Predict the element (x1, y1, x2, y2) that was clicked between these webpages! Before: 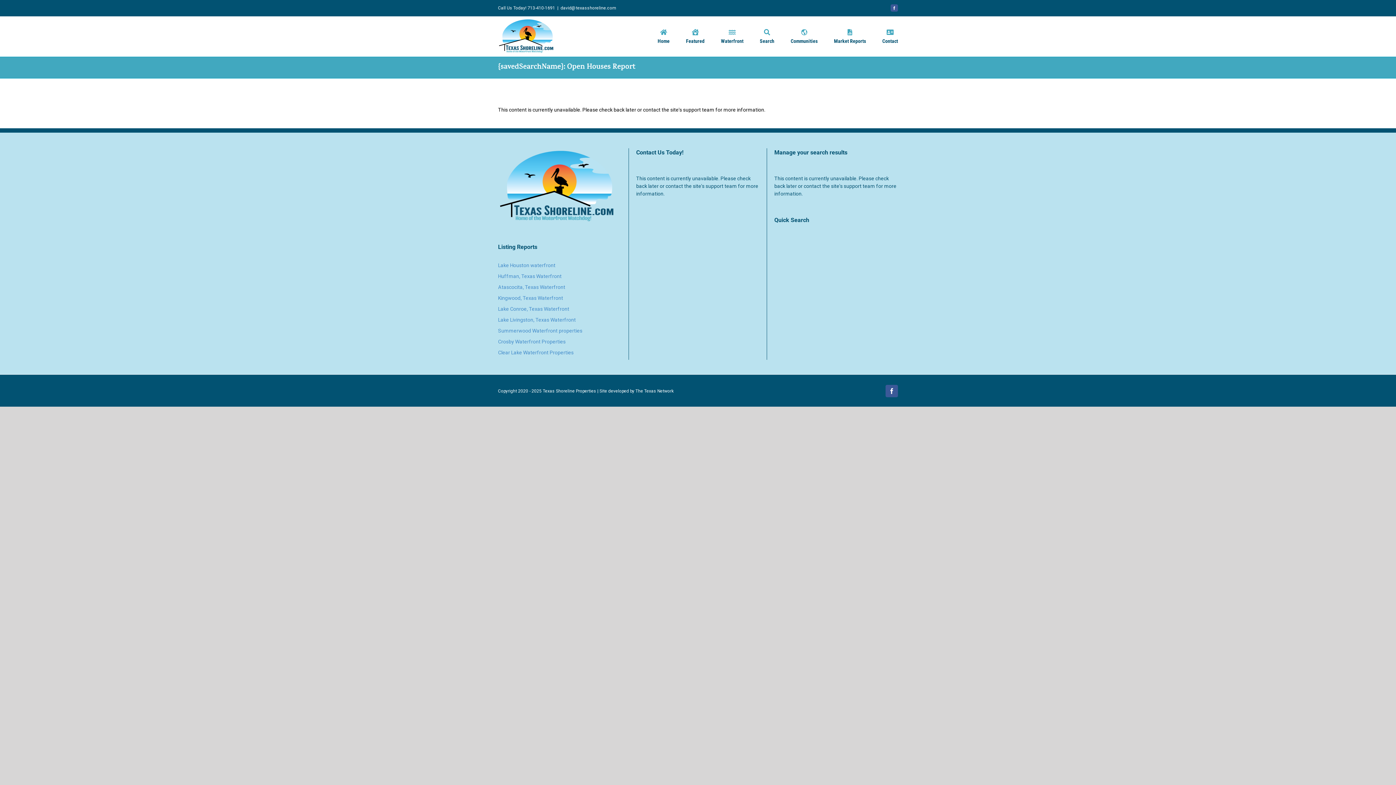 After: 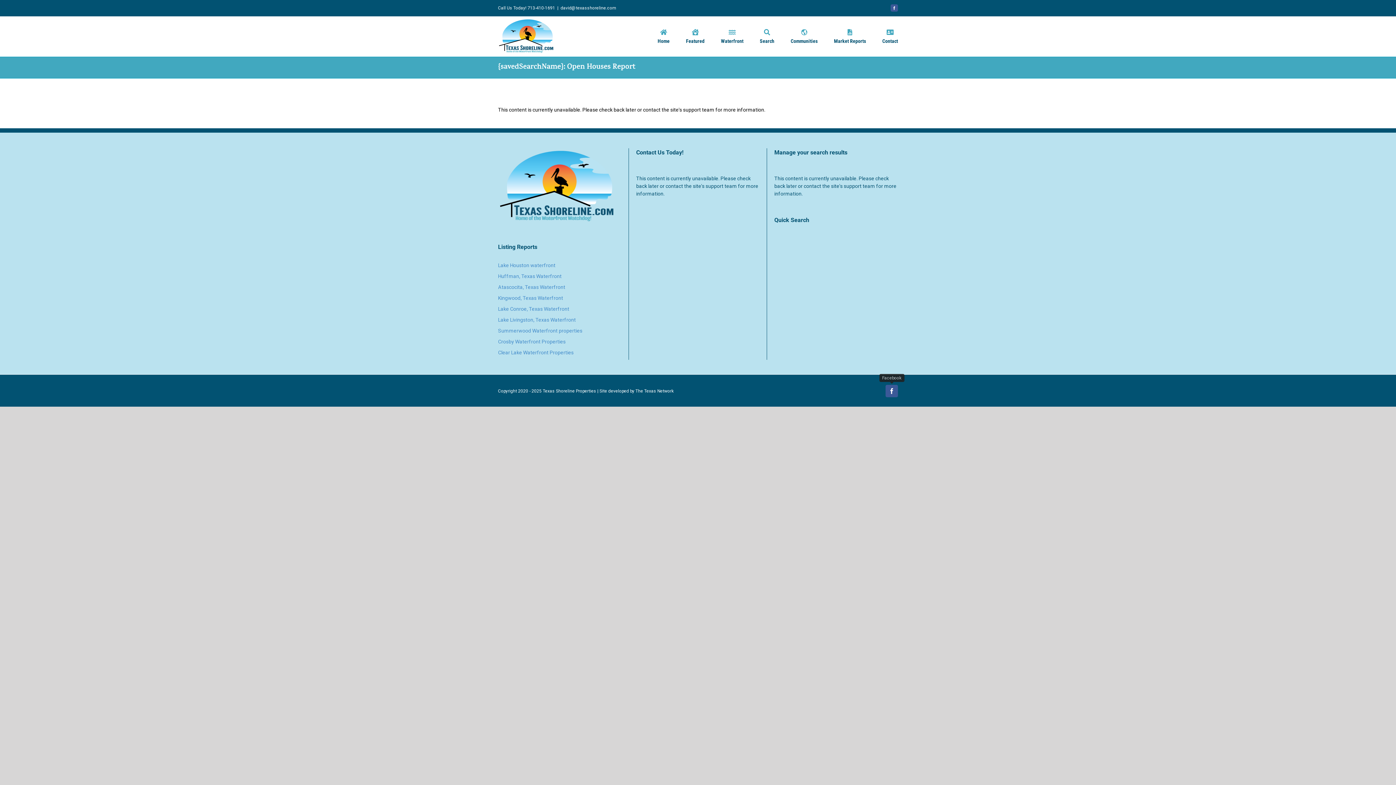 Action: bbox: (885, 384, 898, 397) label: Facebook